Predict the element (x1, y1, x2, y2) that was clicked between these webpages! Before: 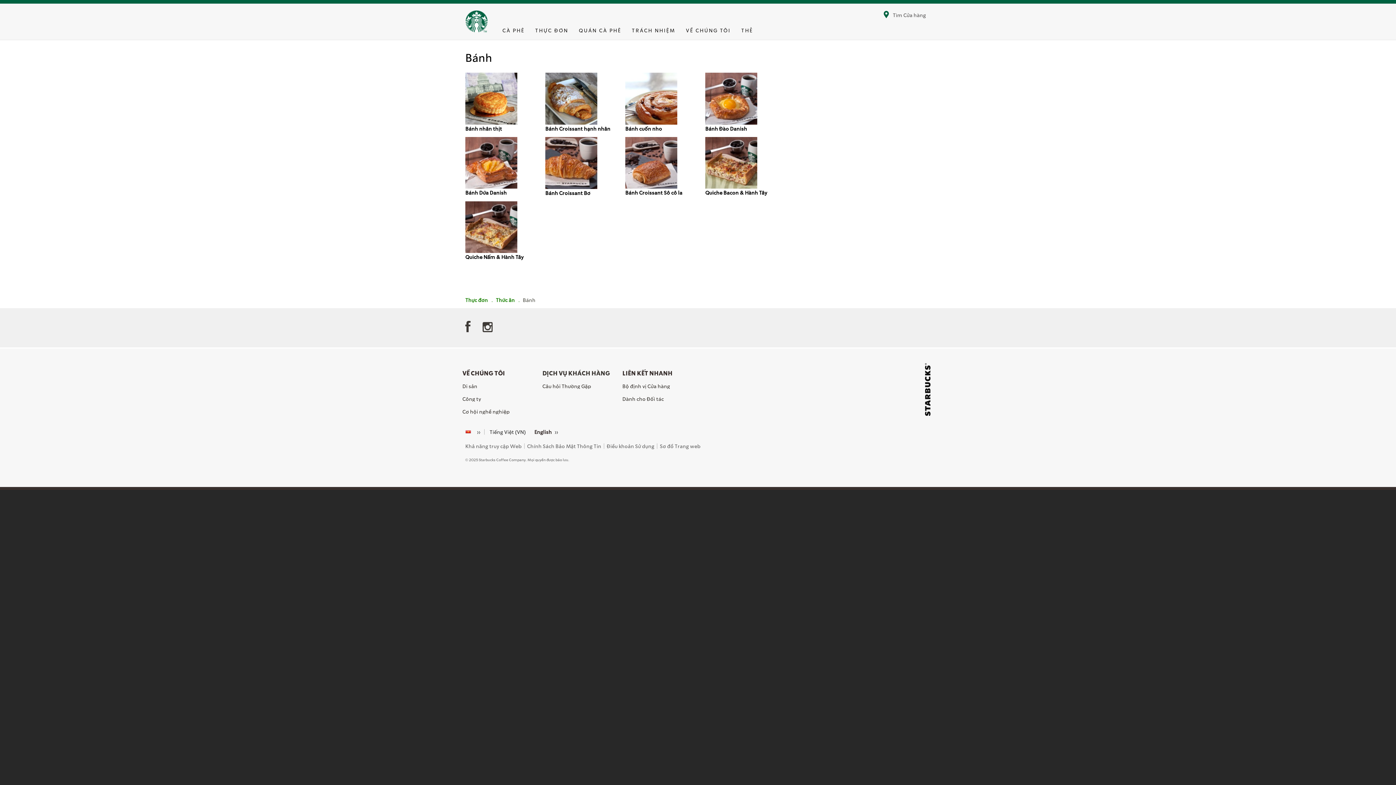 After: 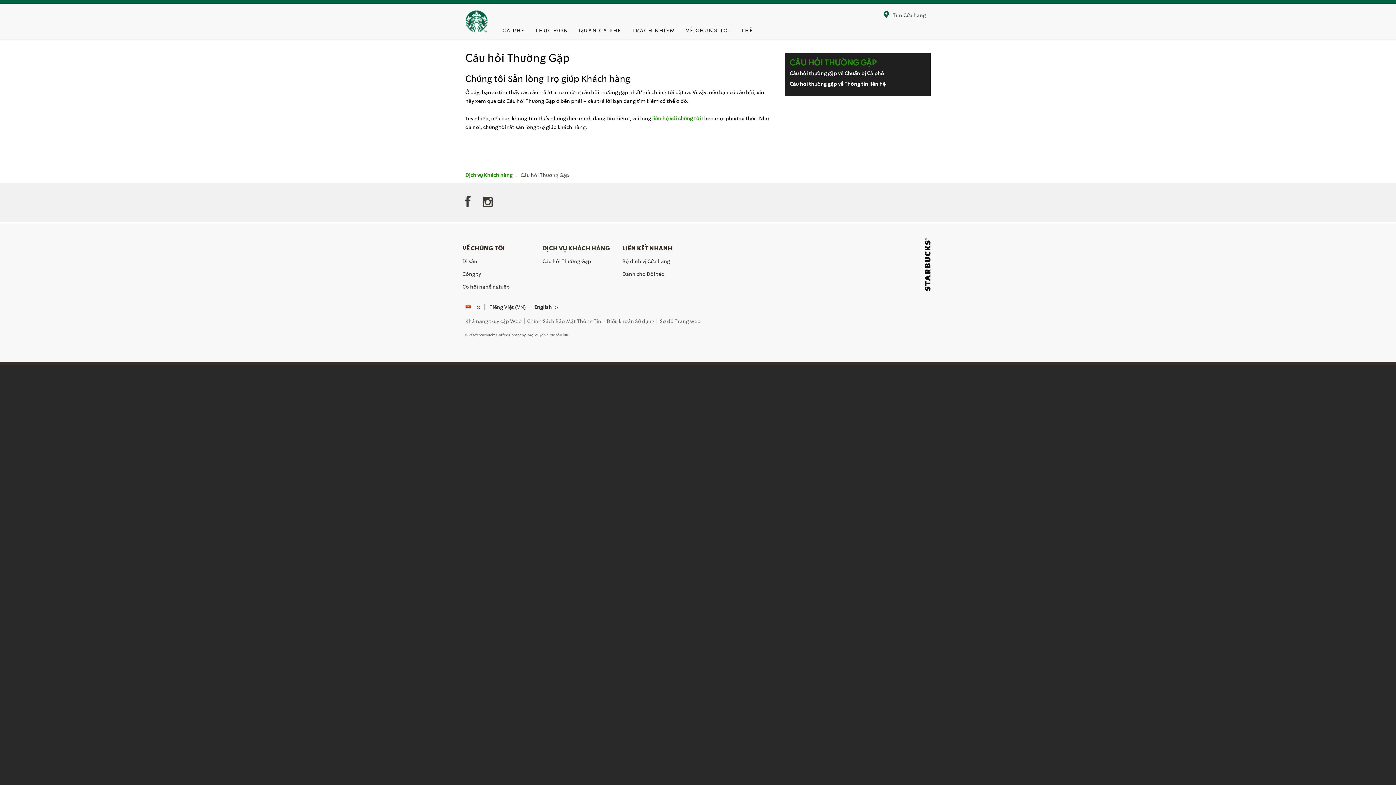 Action: bbox: (542, 383, 591, 389) label: Câu hỏi Thường Gặp